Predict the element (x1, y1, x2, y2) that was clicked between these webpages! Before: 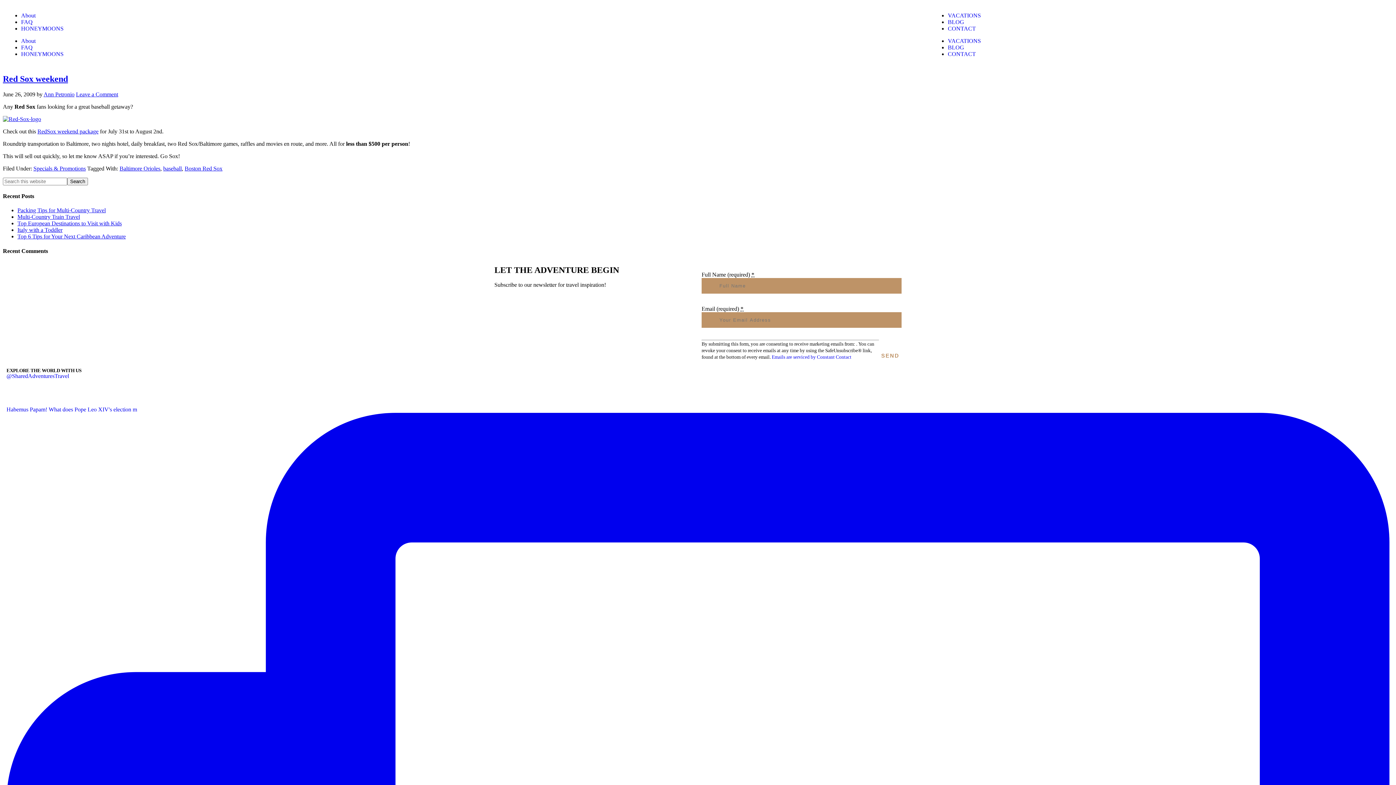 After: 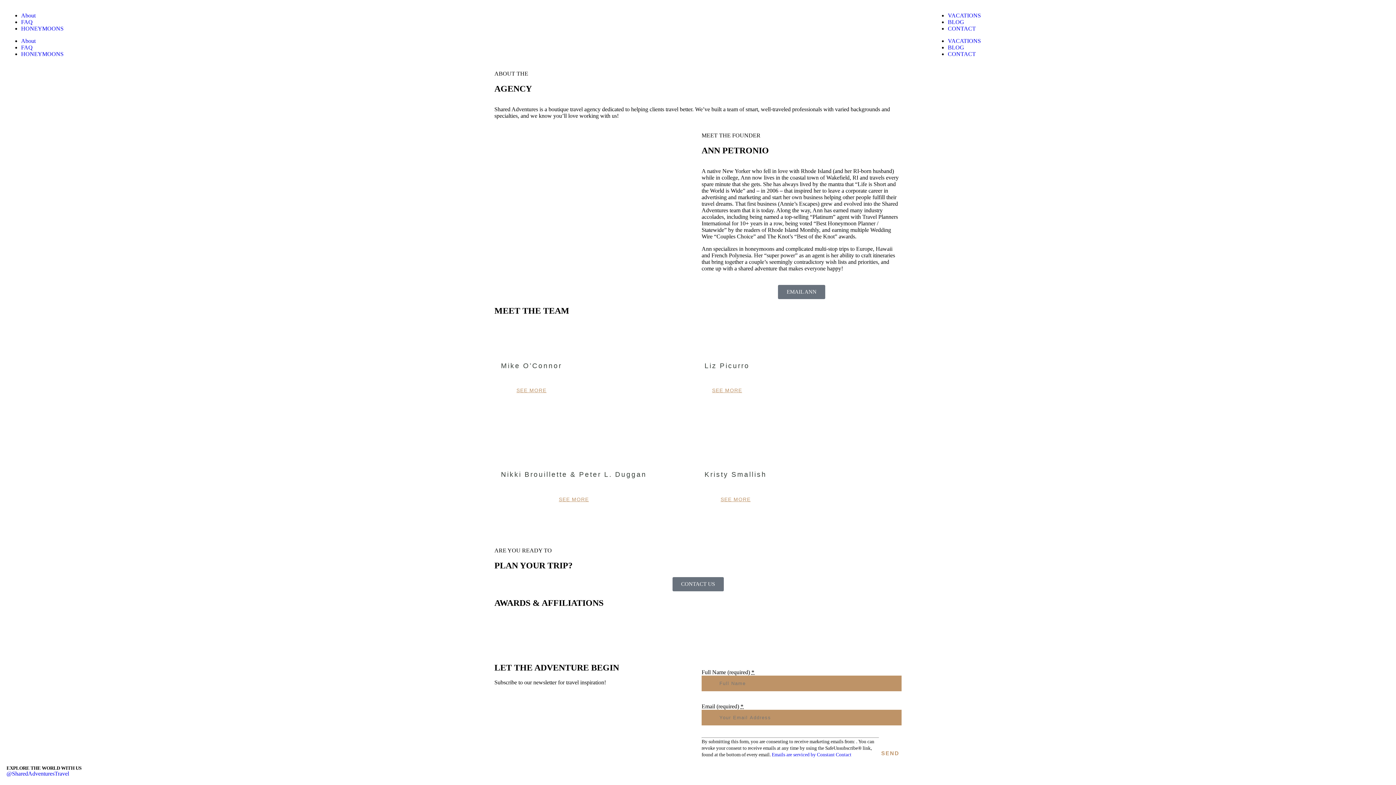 Action: label: About bbox: (21, 37, 35, 44)